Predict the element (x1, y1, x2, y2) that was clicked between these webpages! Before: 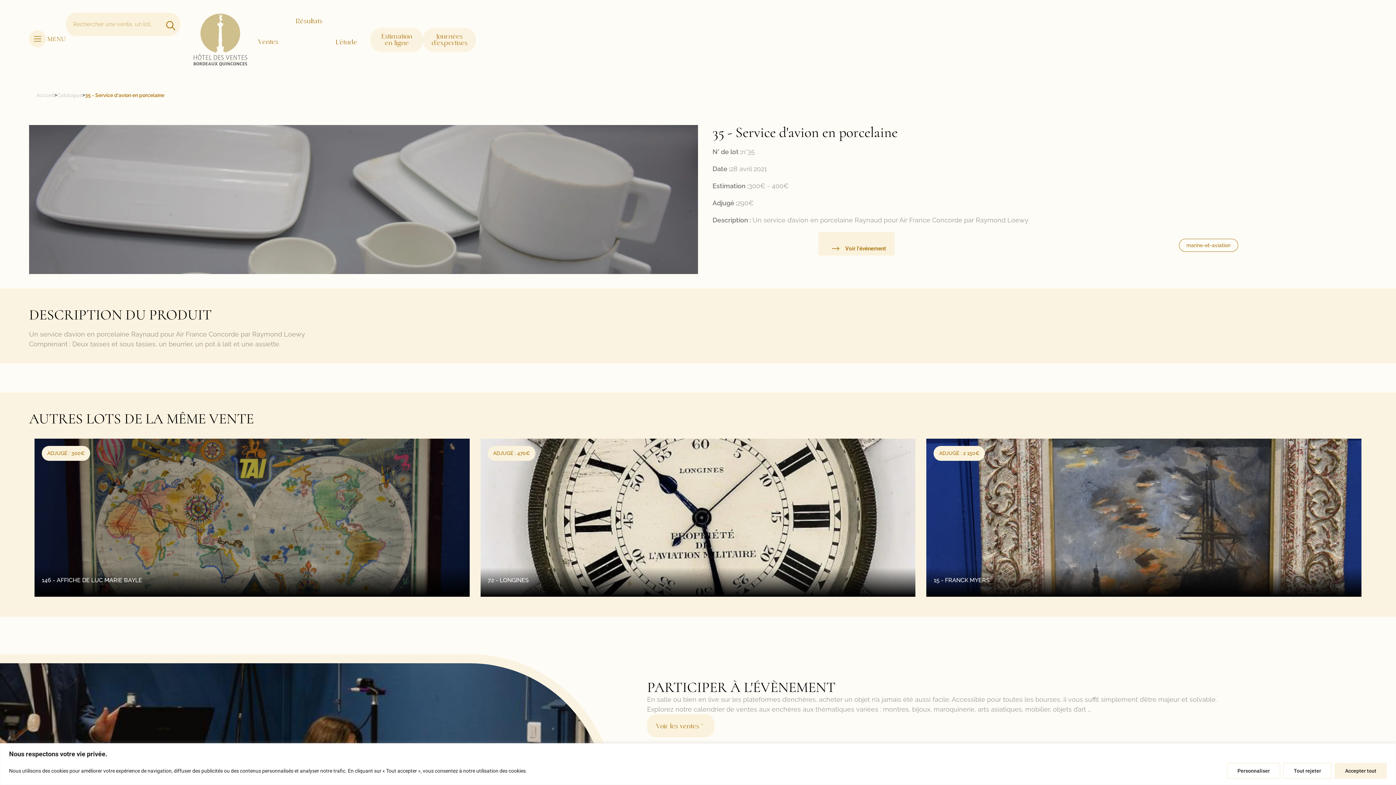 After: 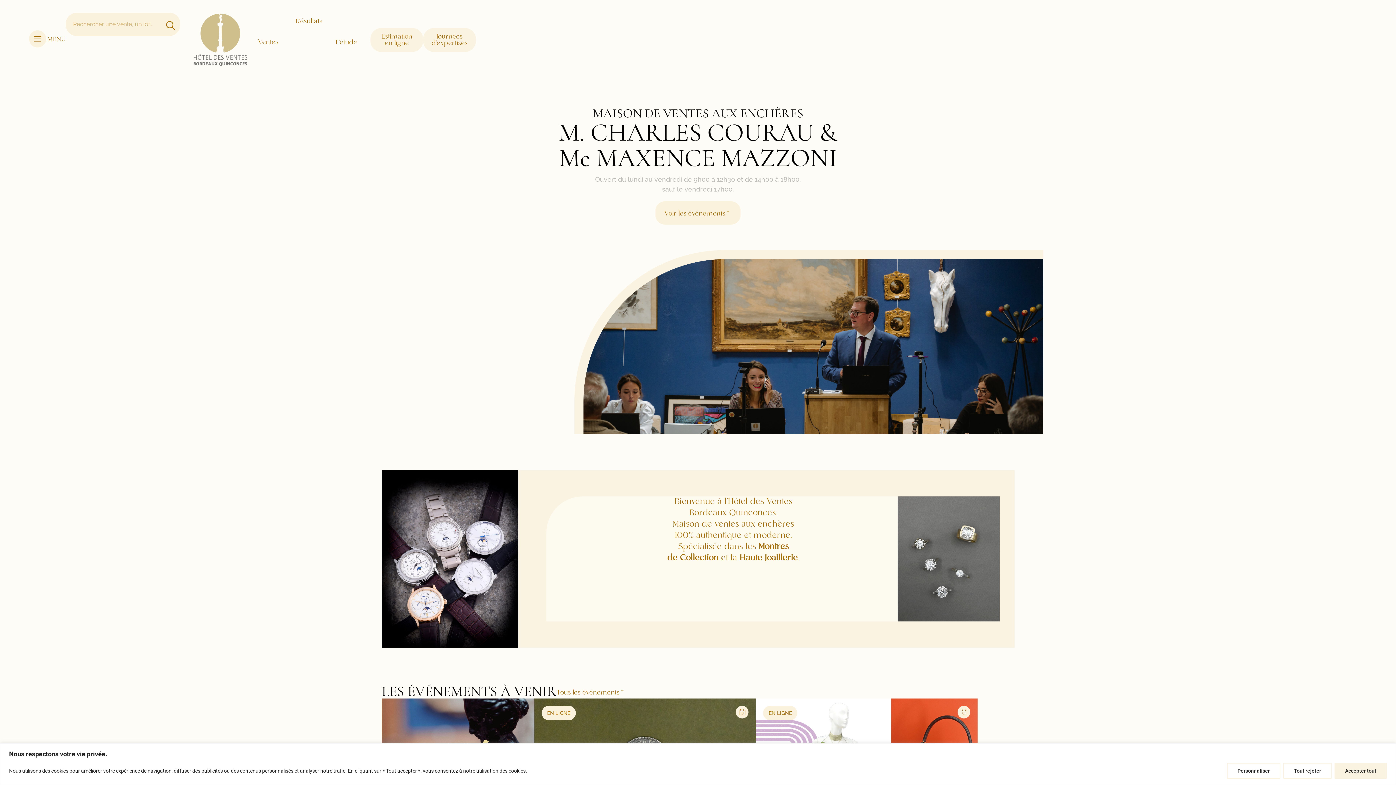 Action: bbox: (193, 12, 247, 67)